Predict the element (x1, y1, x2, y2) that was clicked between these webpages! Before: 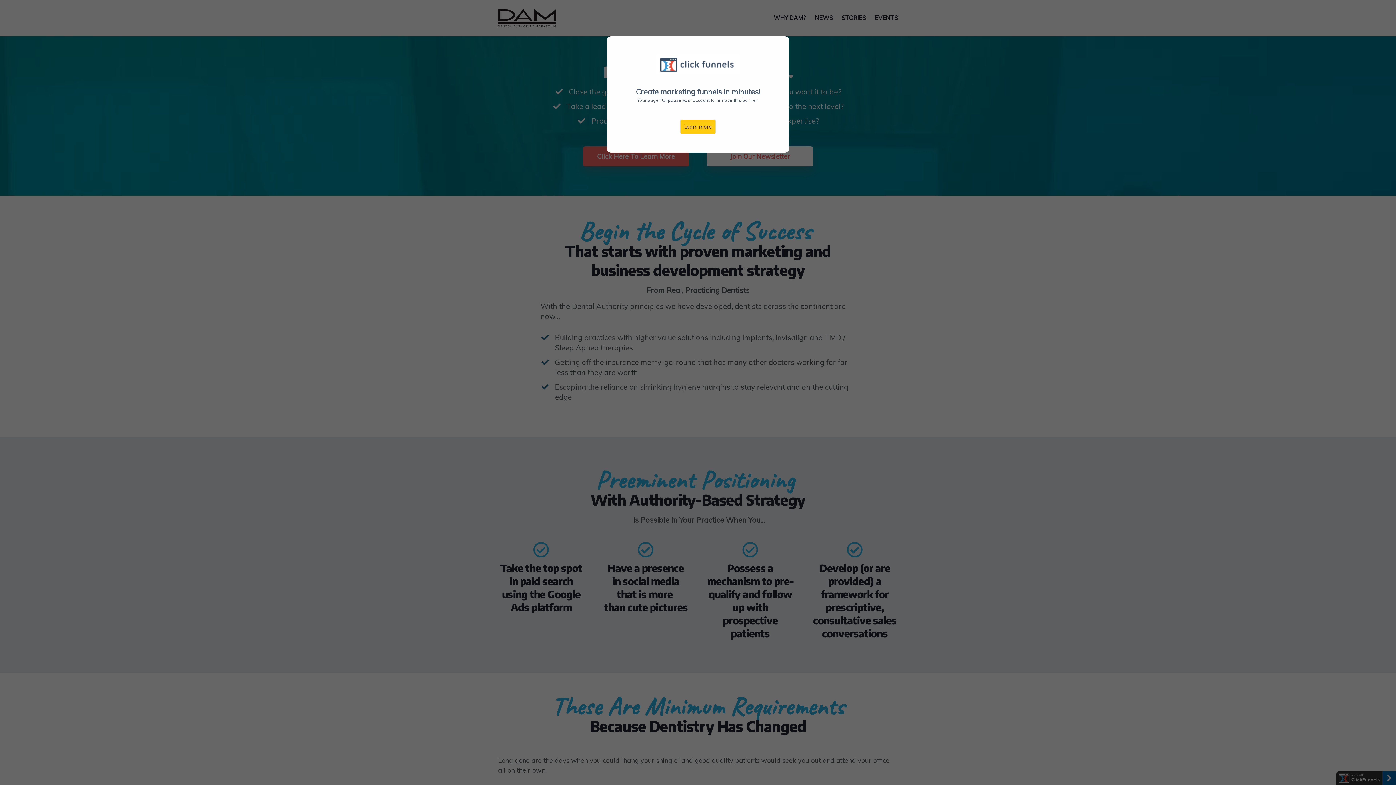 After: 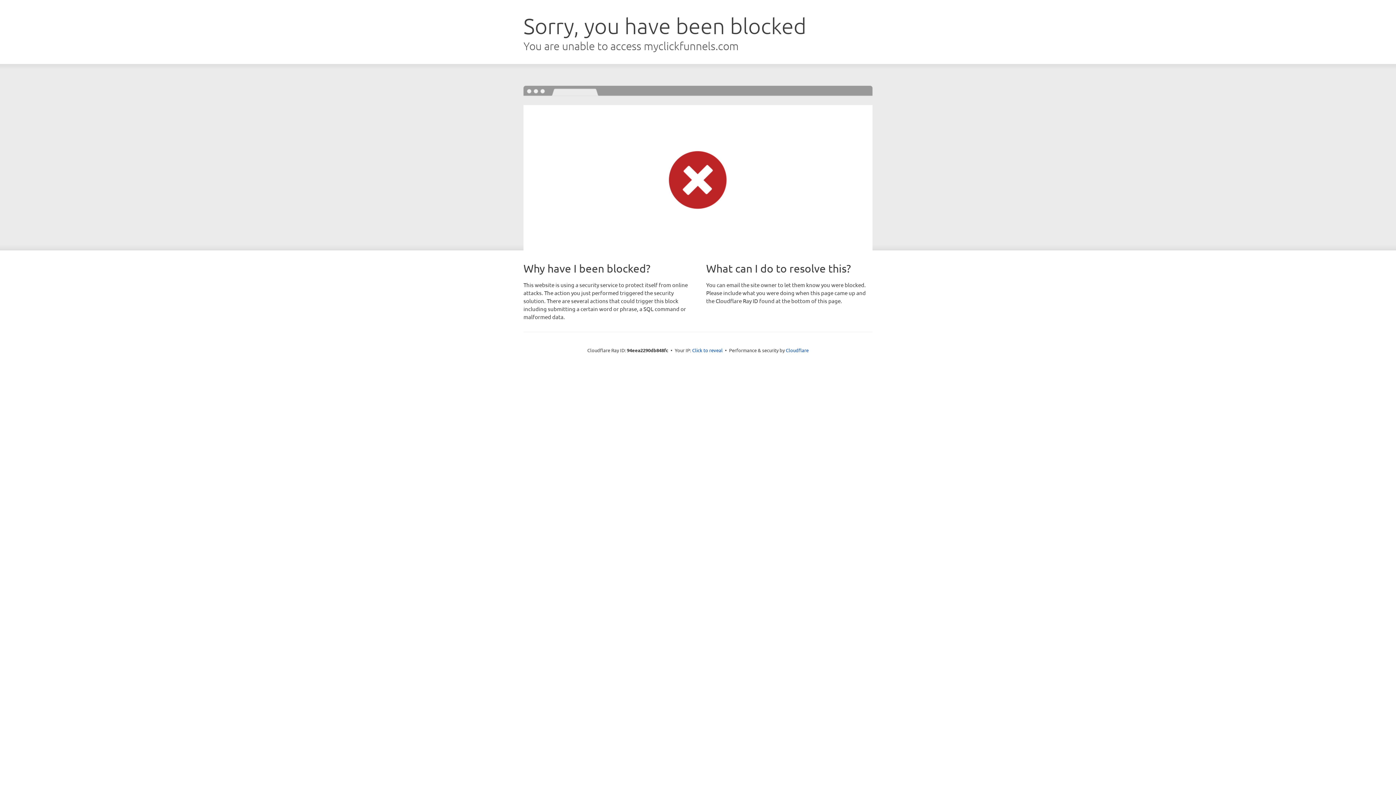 Action: bbox: (680, 119, 716, 134) label: Learn more